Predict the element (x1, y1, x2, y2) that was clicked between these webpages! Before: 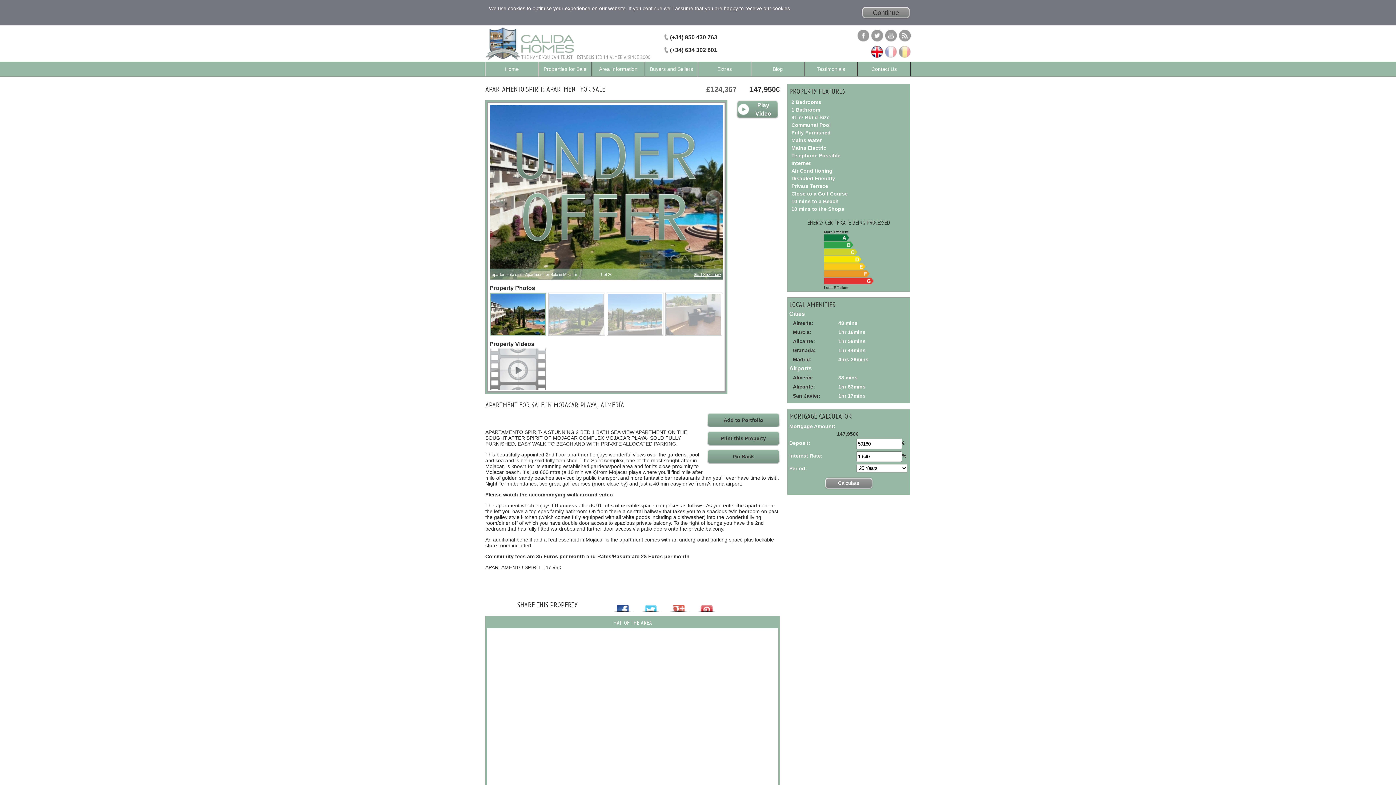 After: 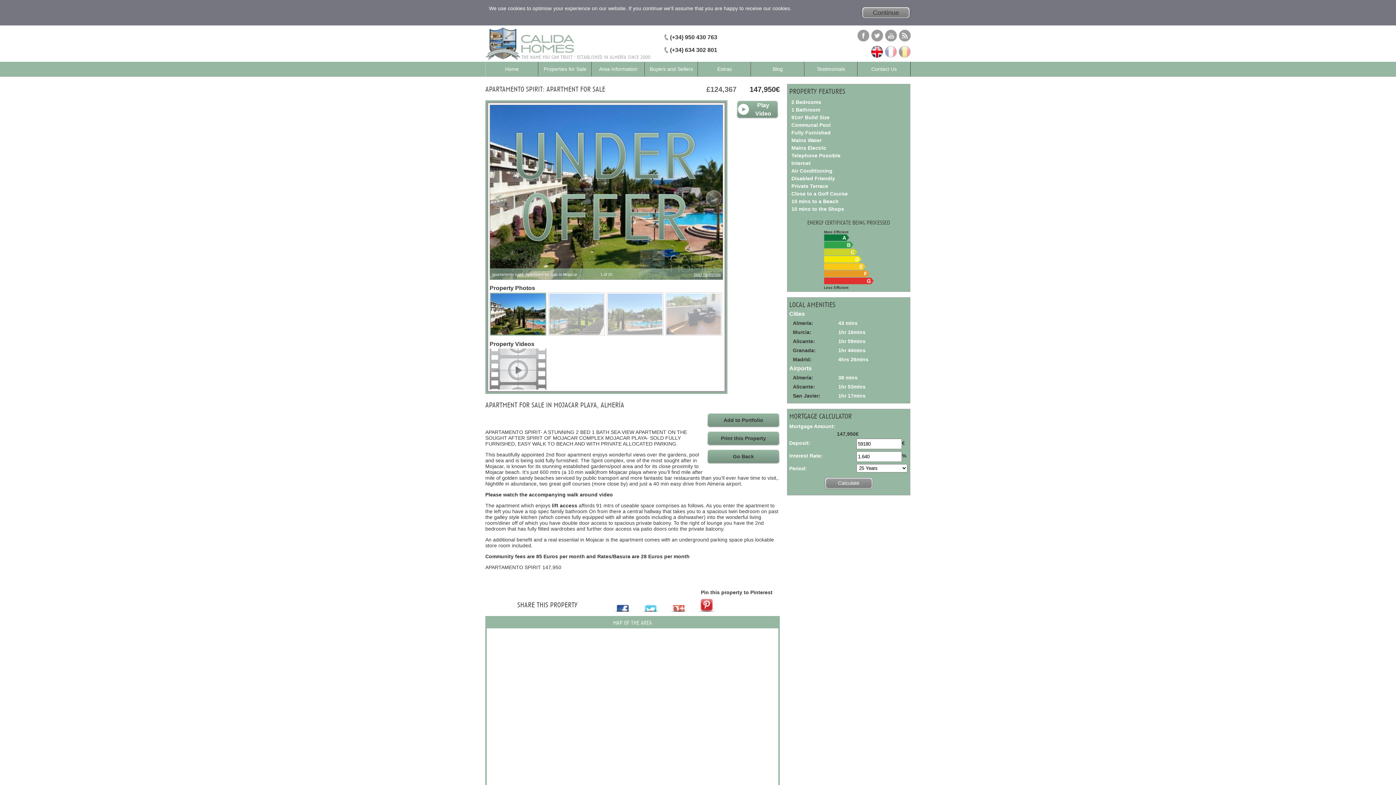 Action: bbox: (697, 599, 718, 612)